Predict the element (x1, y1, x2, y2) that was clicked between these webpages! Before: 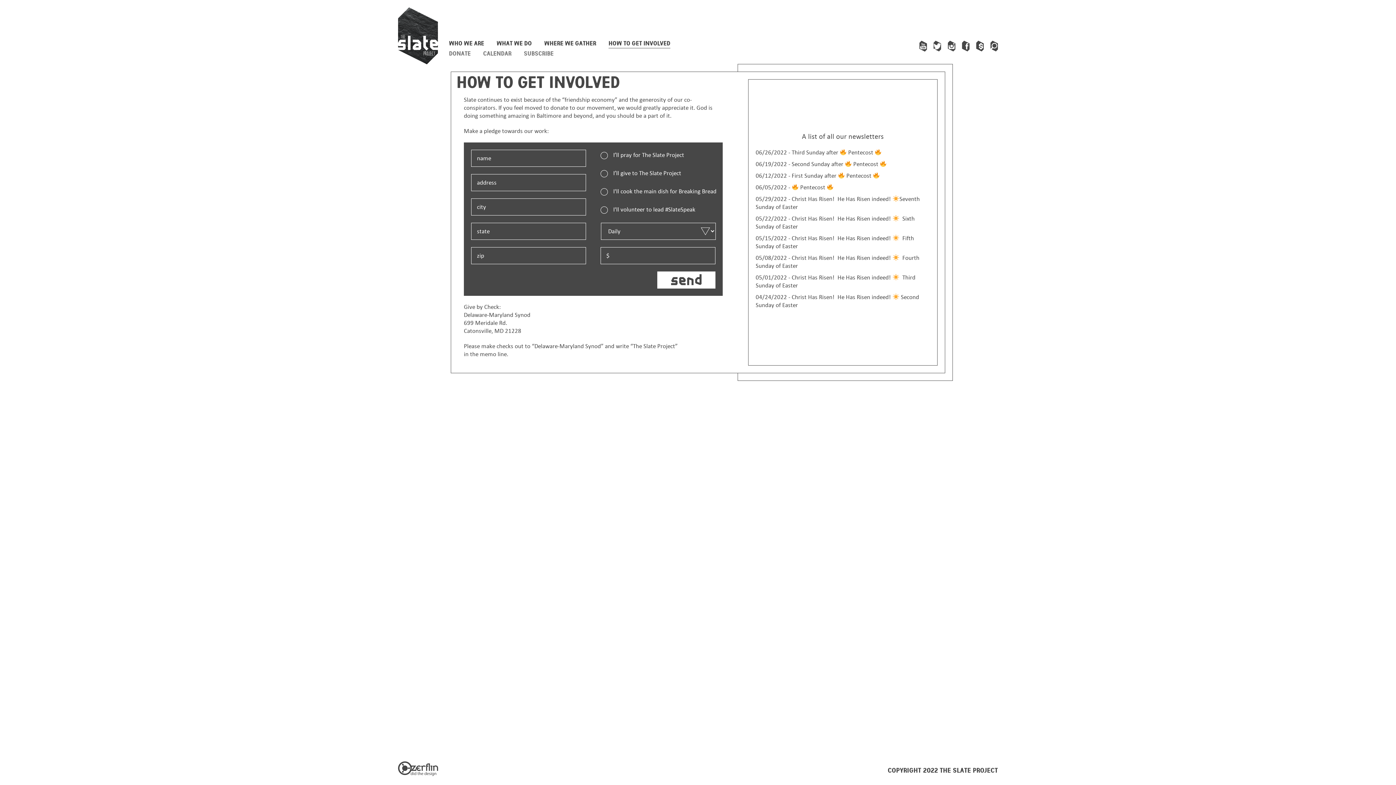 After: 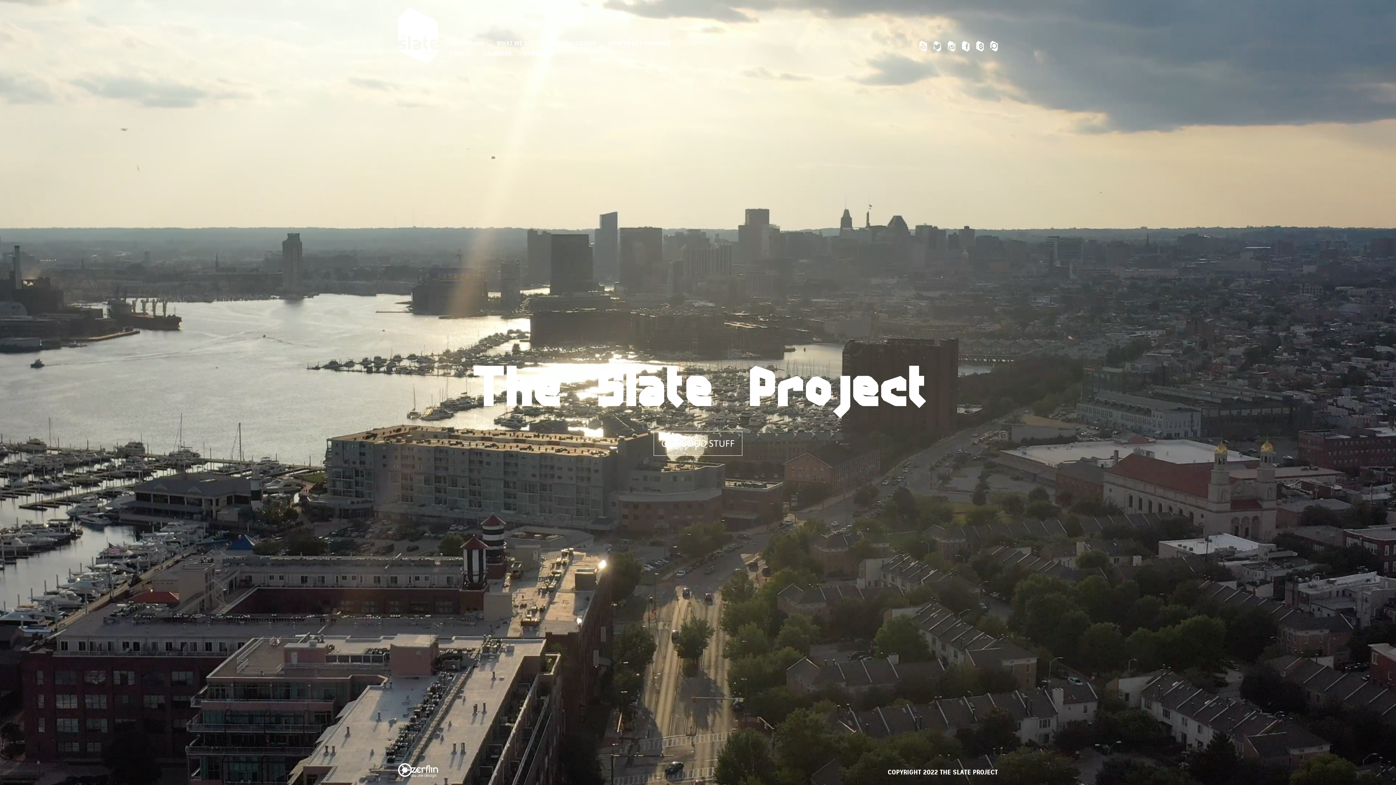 Action: bbox: (524, 49, 553, 58) label: SUBSCRIBE